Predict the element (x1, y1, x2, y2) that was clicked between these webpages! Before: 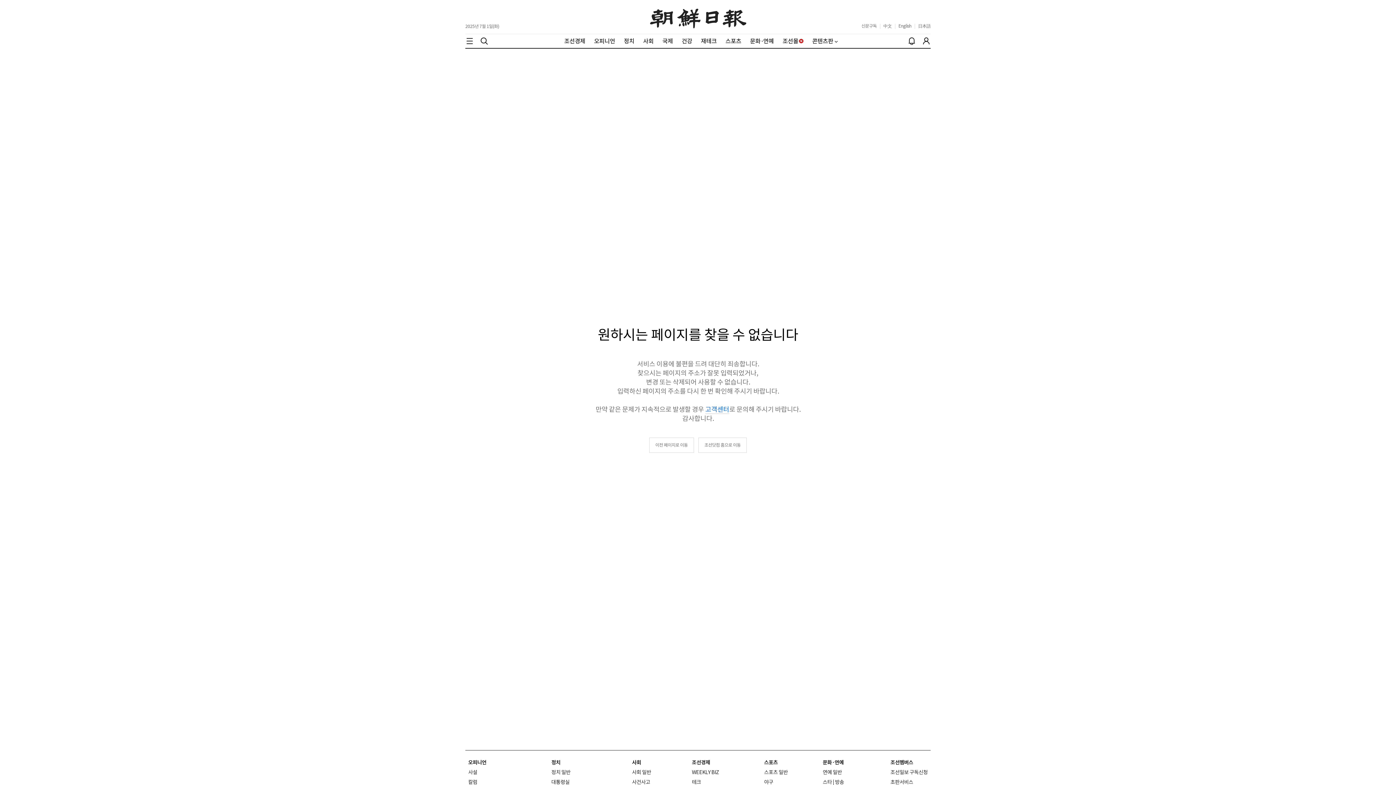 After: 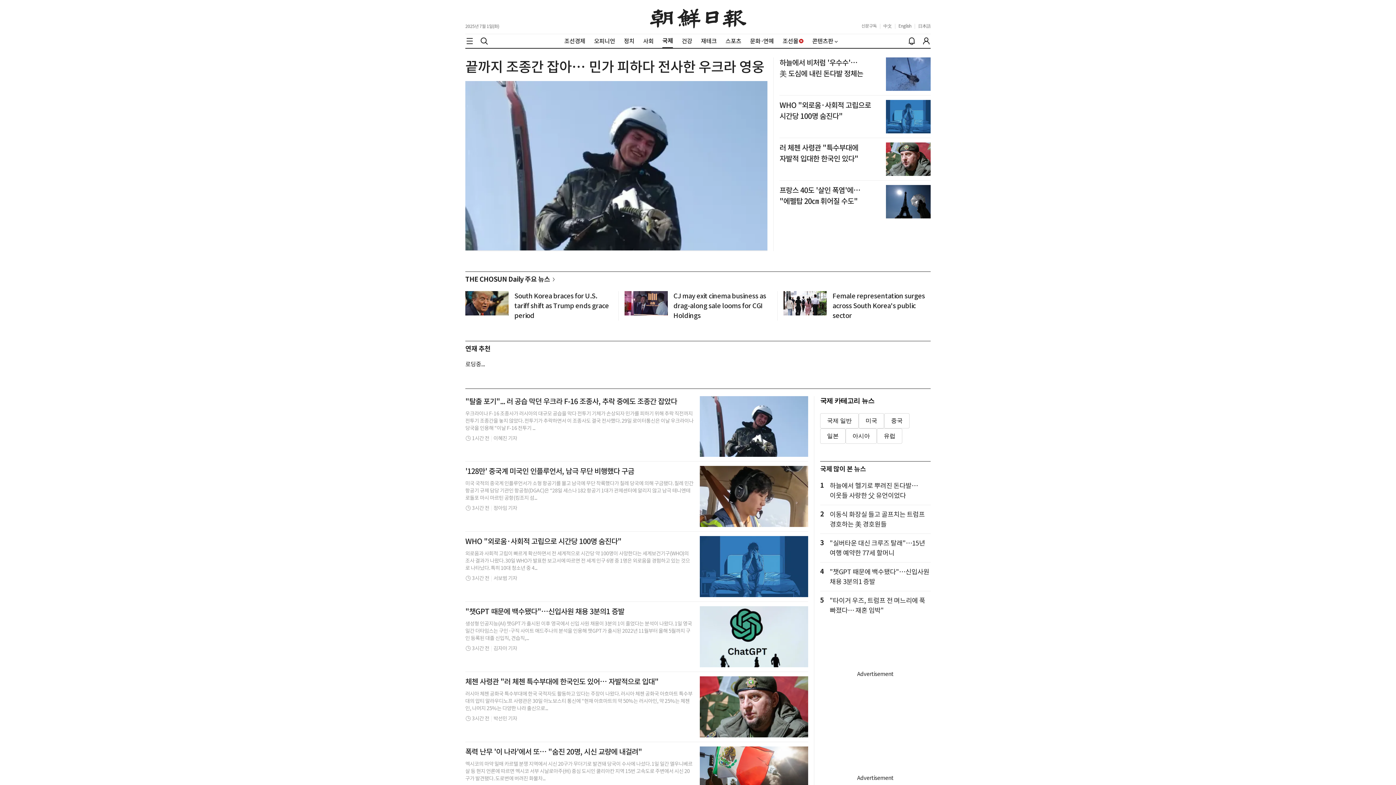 Action: label: 국제 bbox: (662, 37, 673, 44)